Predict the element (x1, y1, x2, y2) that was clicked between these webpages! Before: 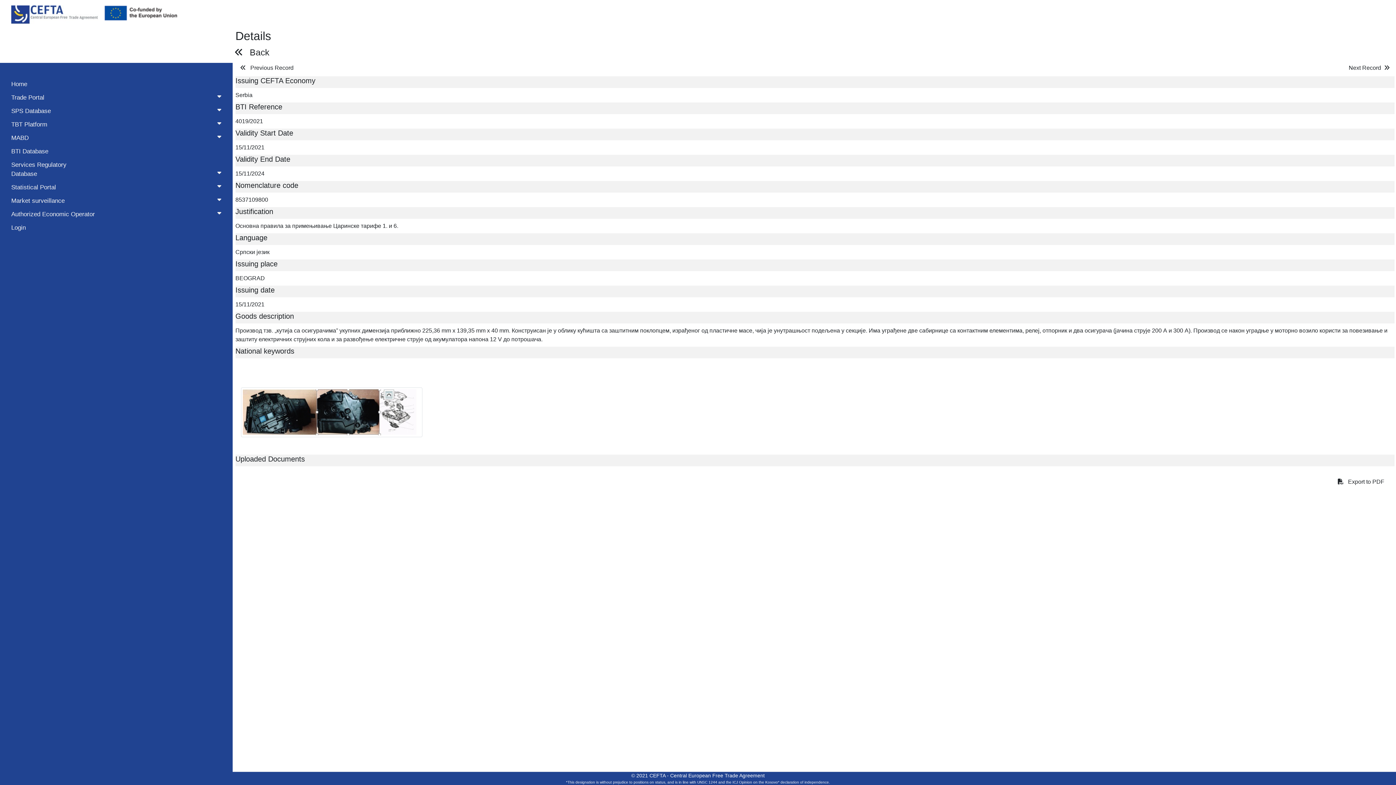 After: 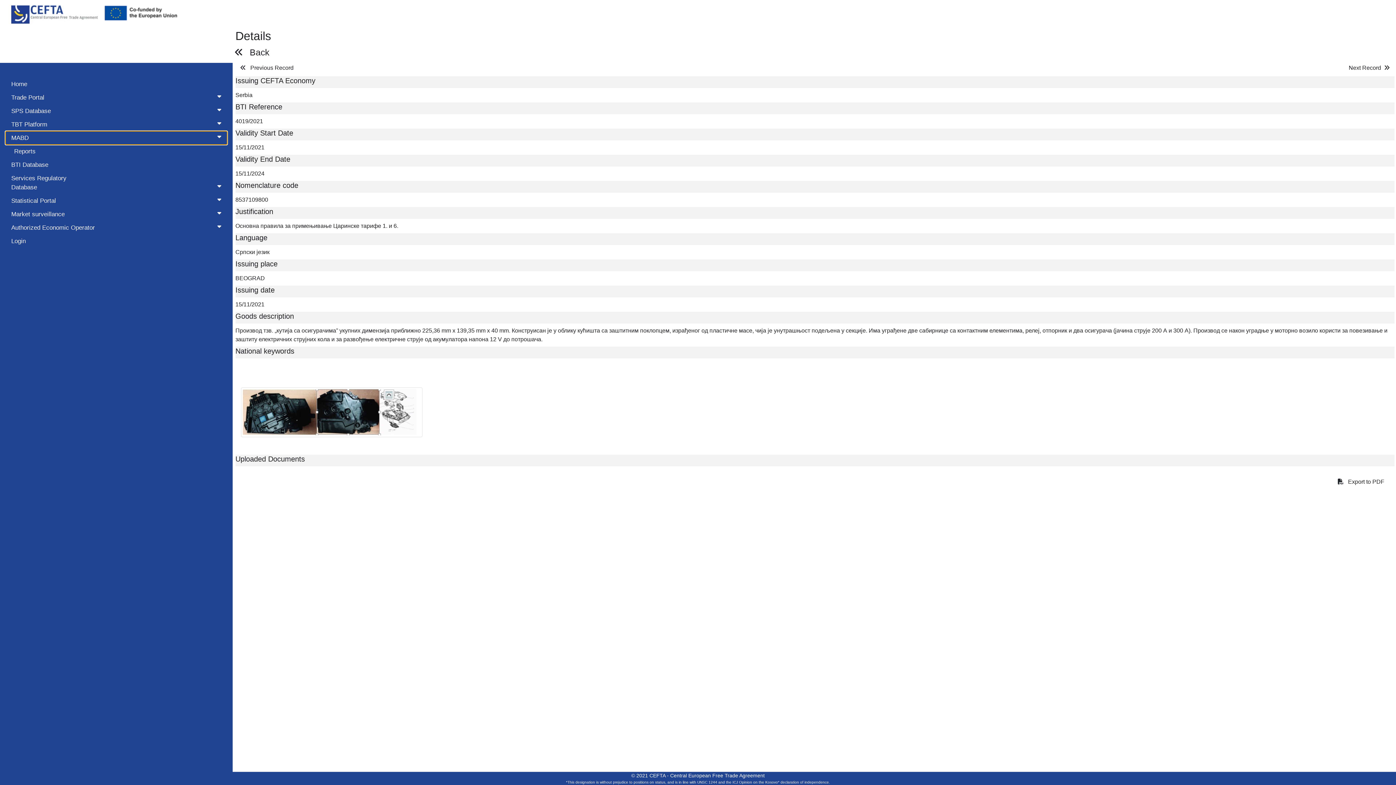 Action: bbox: (5, 131, 227, 144) label: MABD